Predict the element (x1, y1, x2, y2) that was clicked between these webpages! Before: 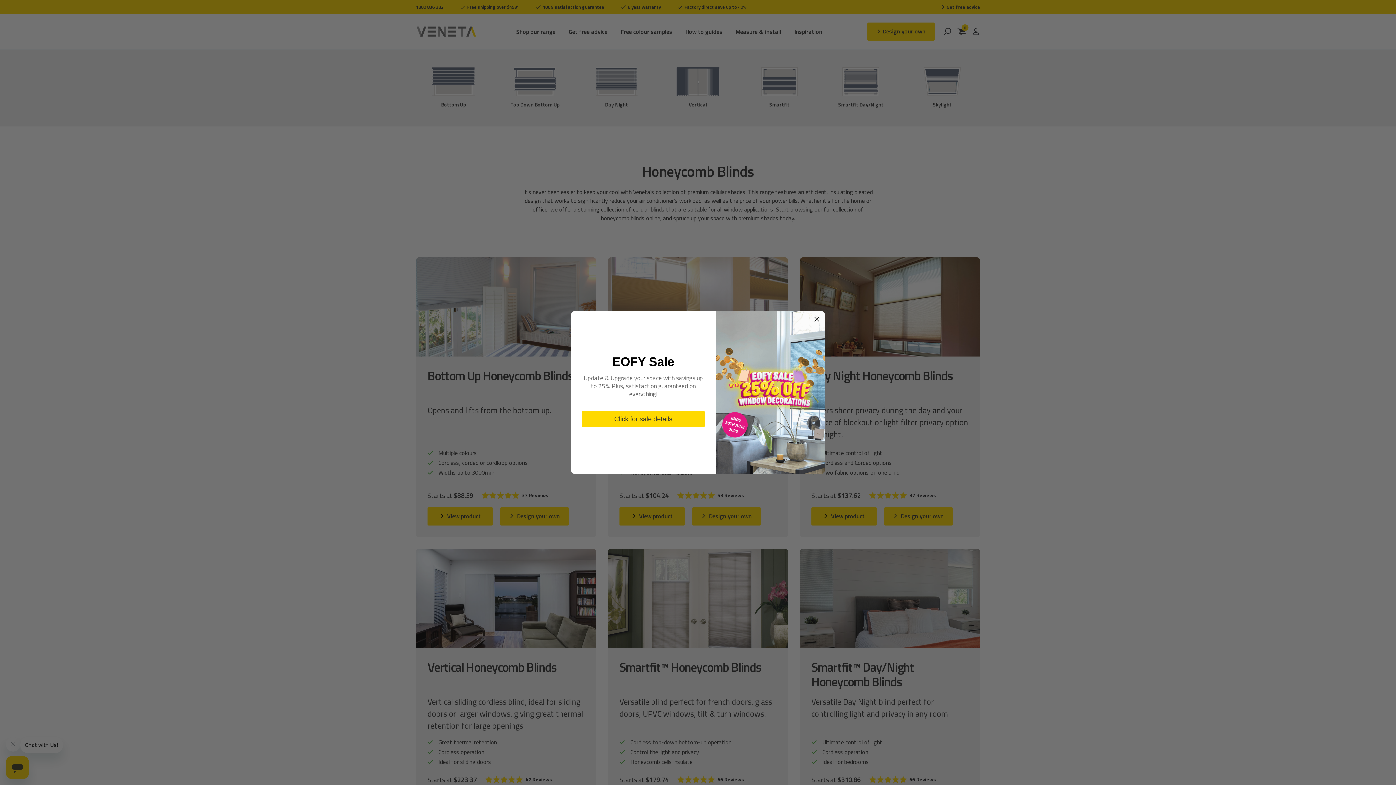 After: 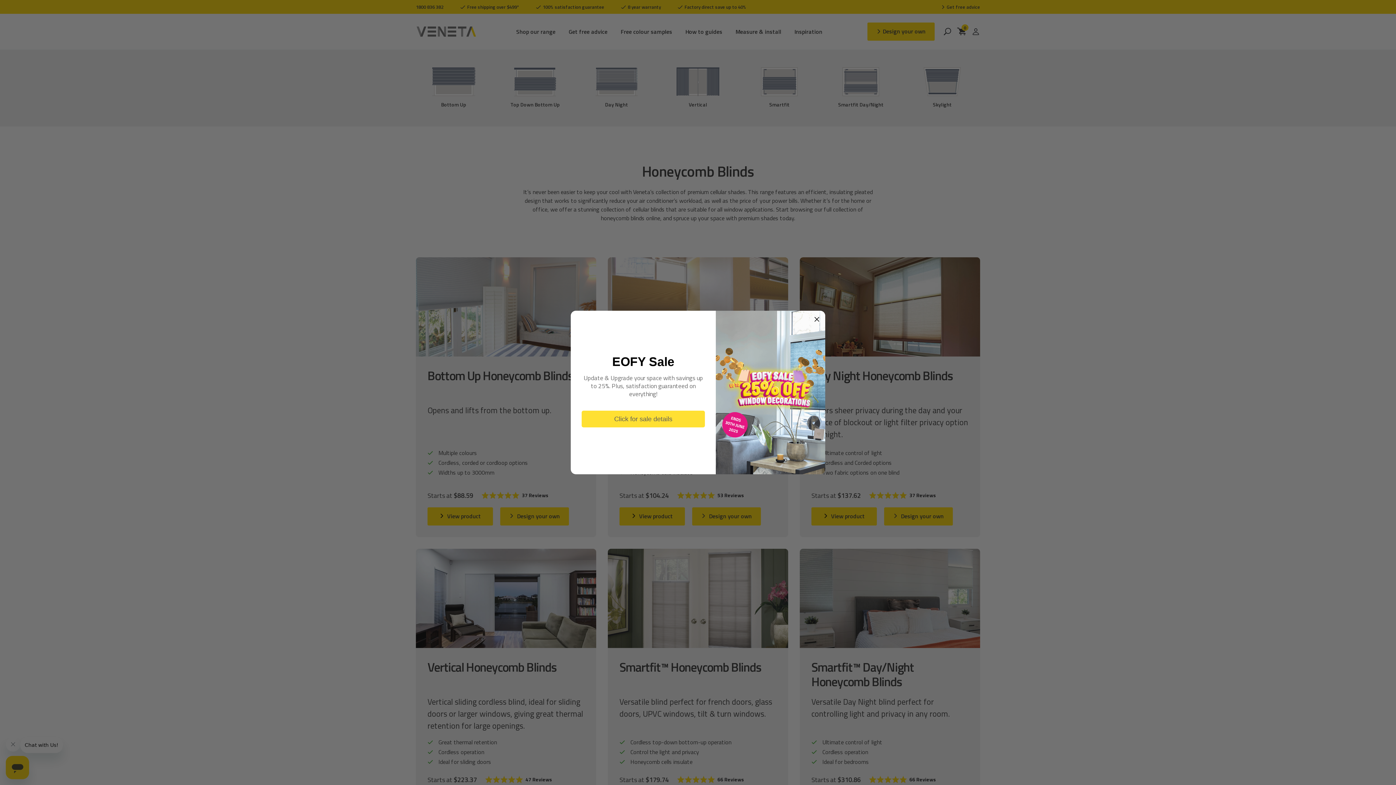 Action: bbox: (581, 410, 705, 427) label: Click for sale details